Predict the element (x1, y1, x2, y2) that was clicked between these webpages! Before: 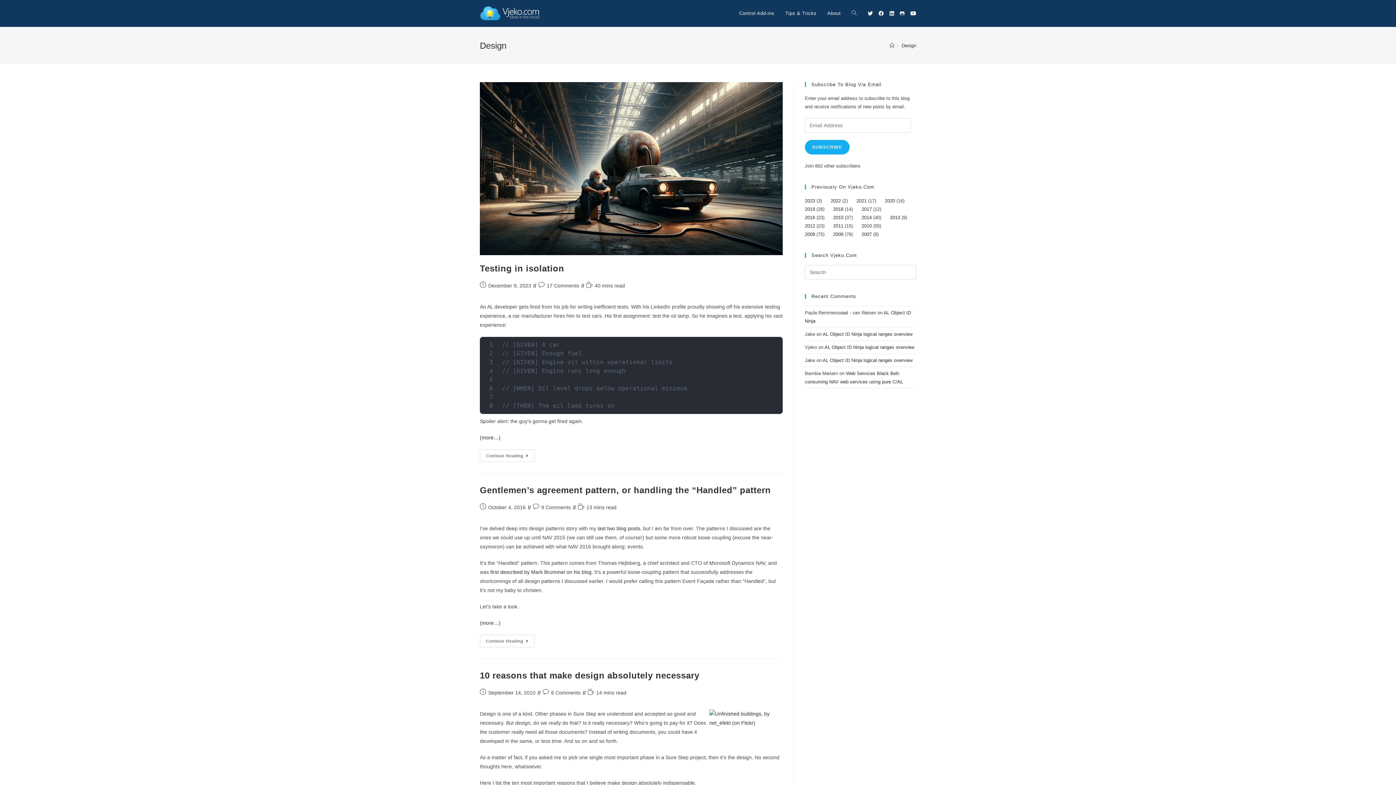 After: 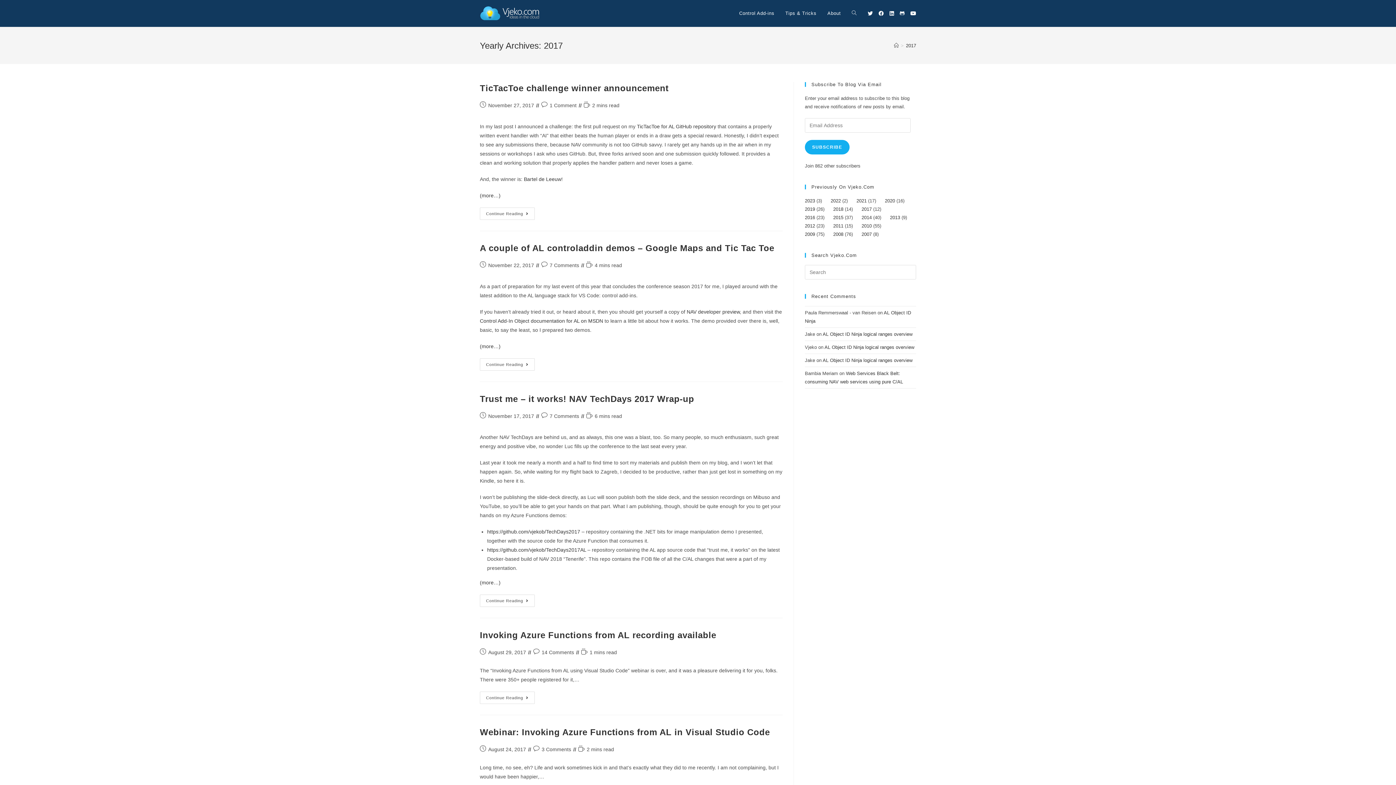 Action: bbox: (861, 206, 872, 212) label: 2017